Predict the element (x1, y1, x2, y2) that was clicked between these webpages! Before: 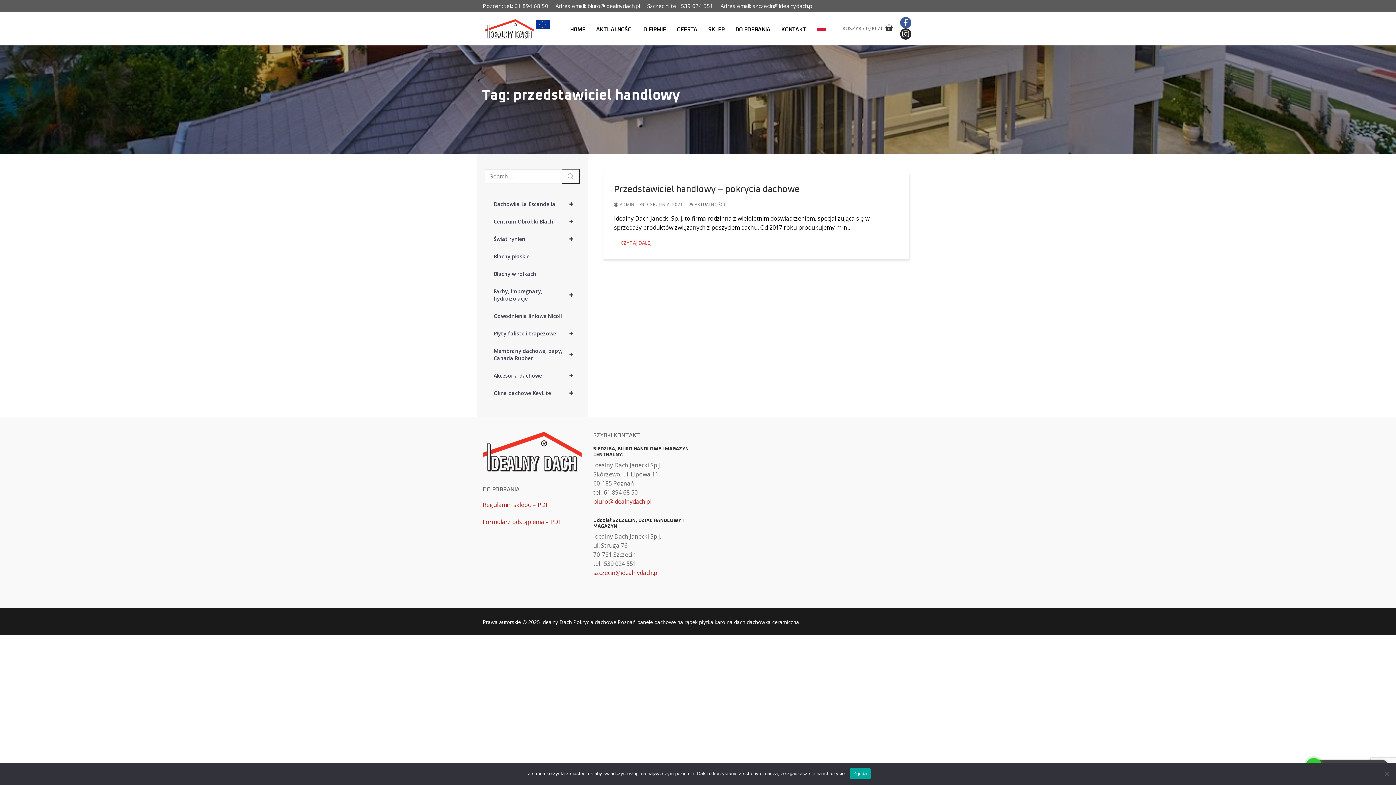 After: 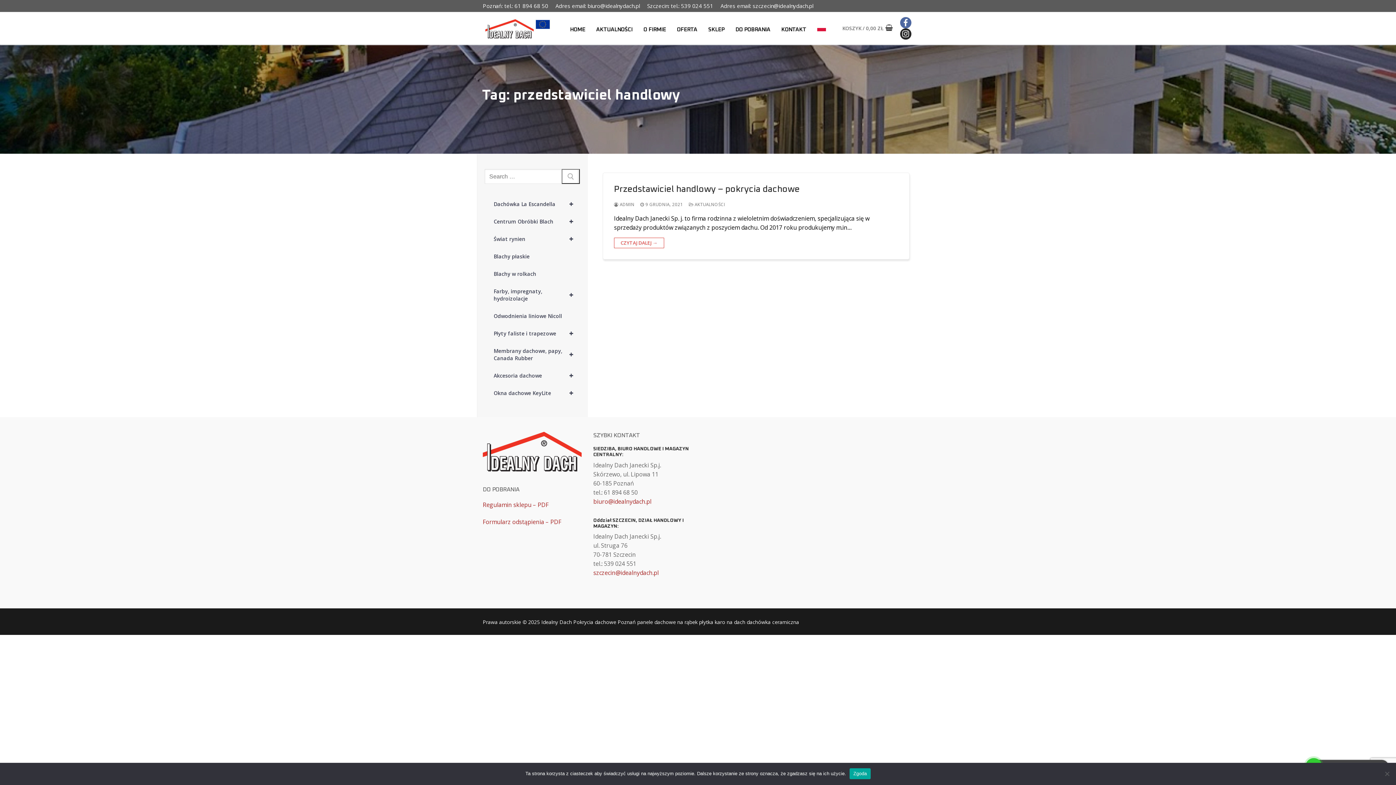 Action: bbox: (900, 17, 911, 28) label: Facebook